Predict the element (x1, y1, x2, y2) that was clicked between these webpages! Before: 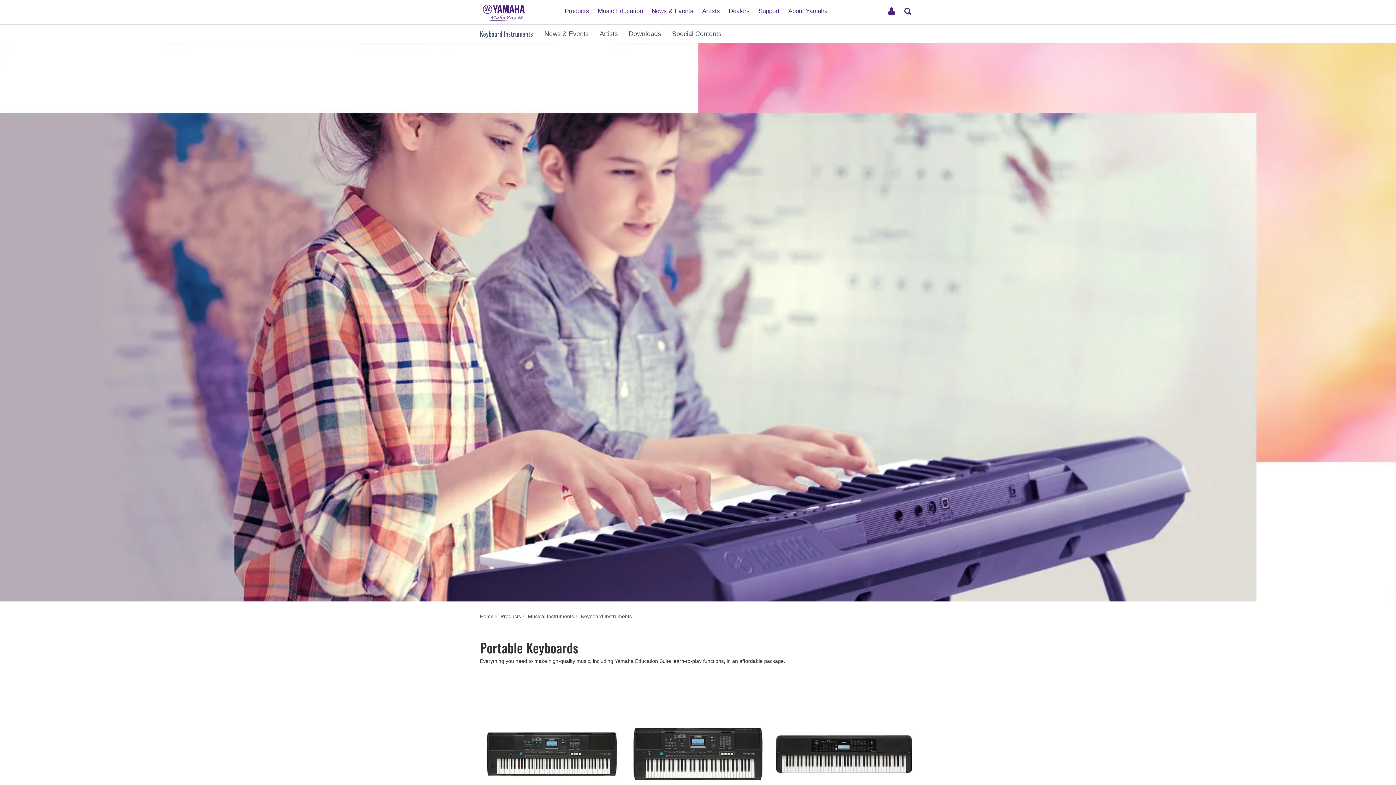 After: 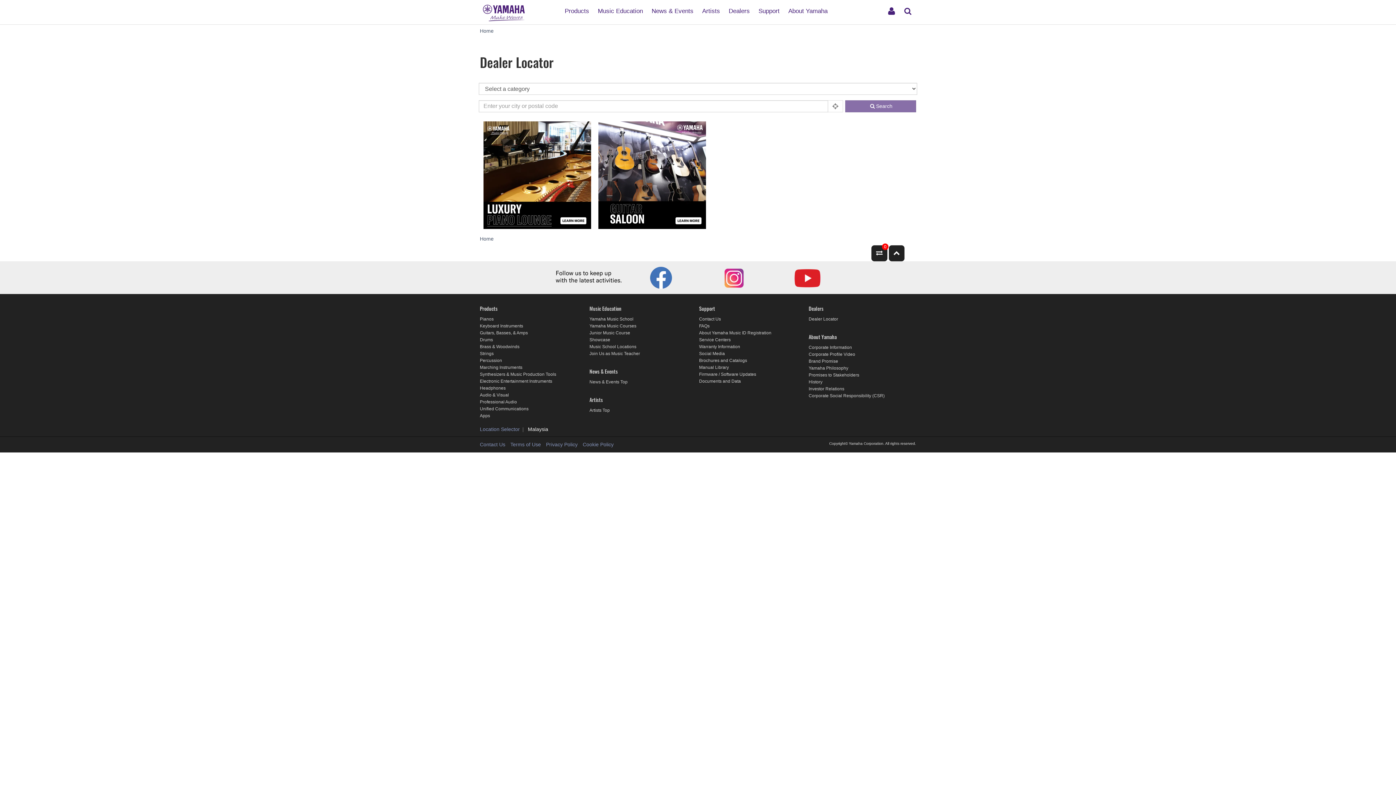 Action: label: Dealers bbox: (725, 1, 753, 14)